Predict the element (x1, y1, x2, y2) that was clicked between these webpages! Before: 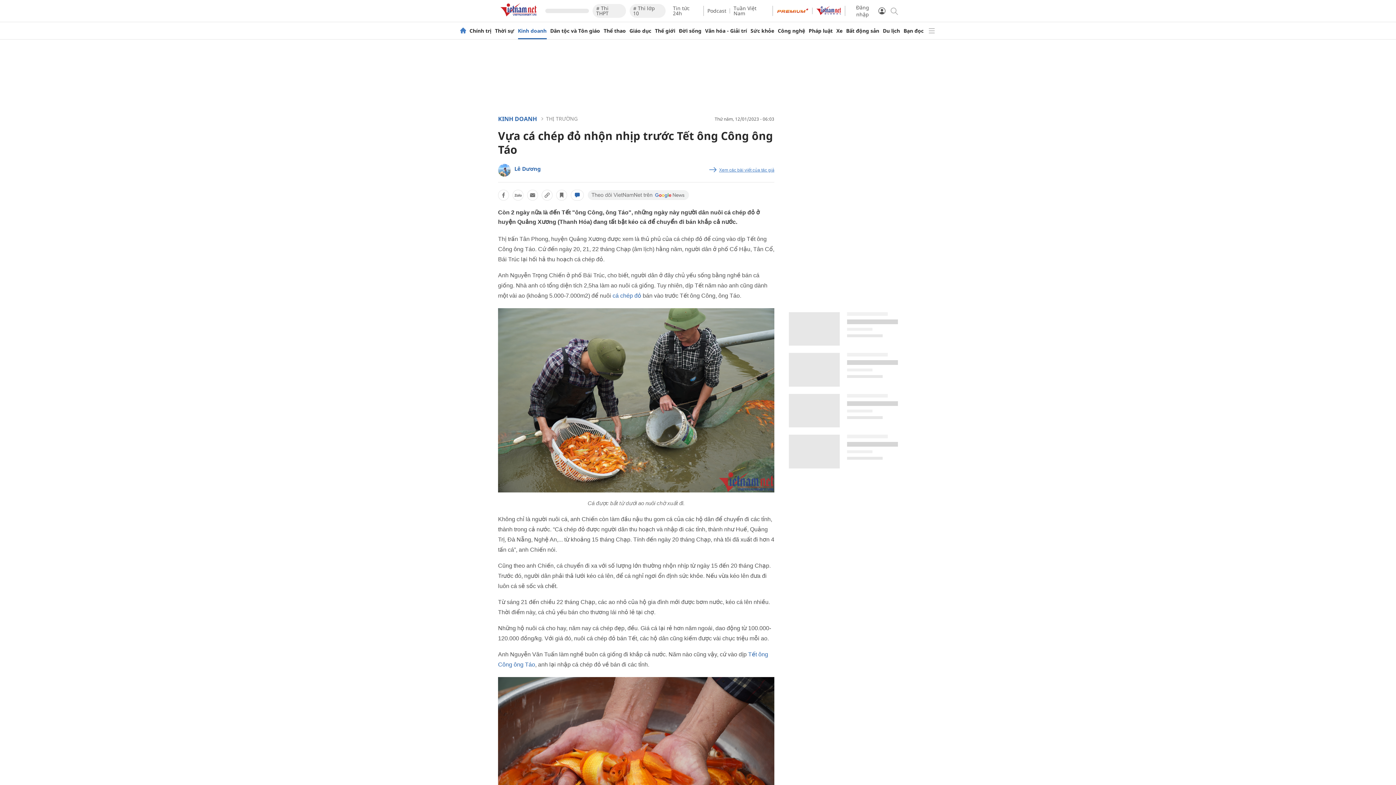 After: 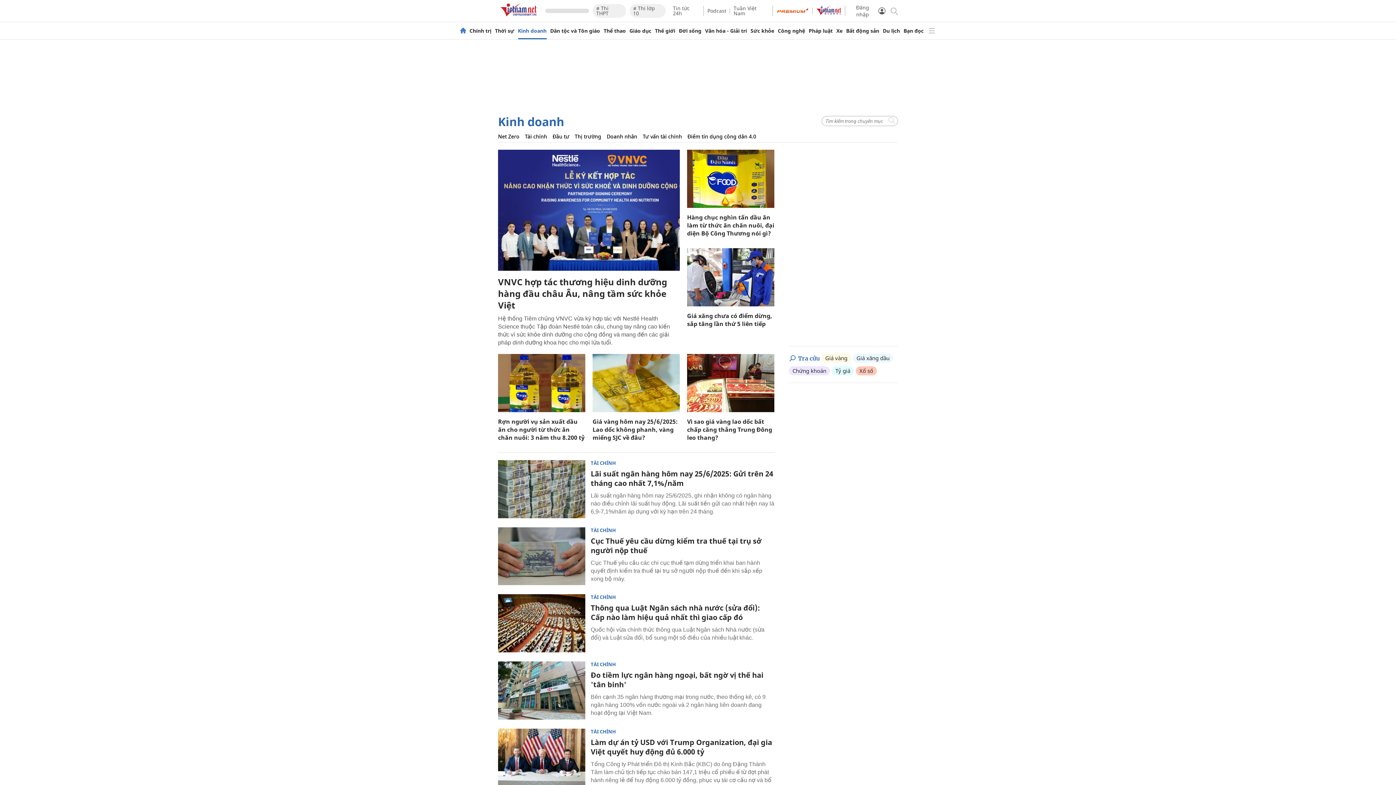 Action: bbox: (498, 116, 537, 121) label: KINH DOANH